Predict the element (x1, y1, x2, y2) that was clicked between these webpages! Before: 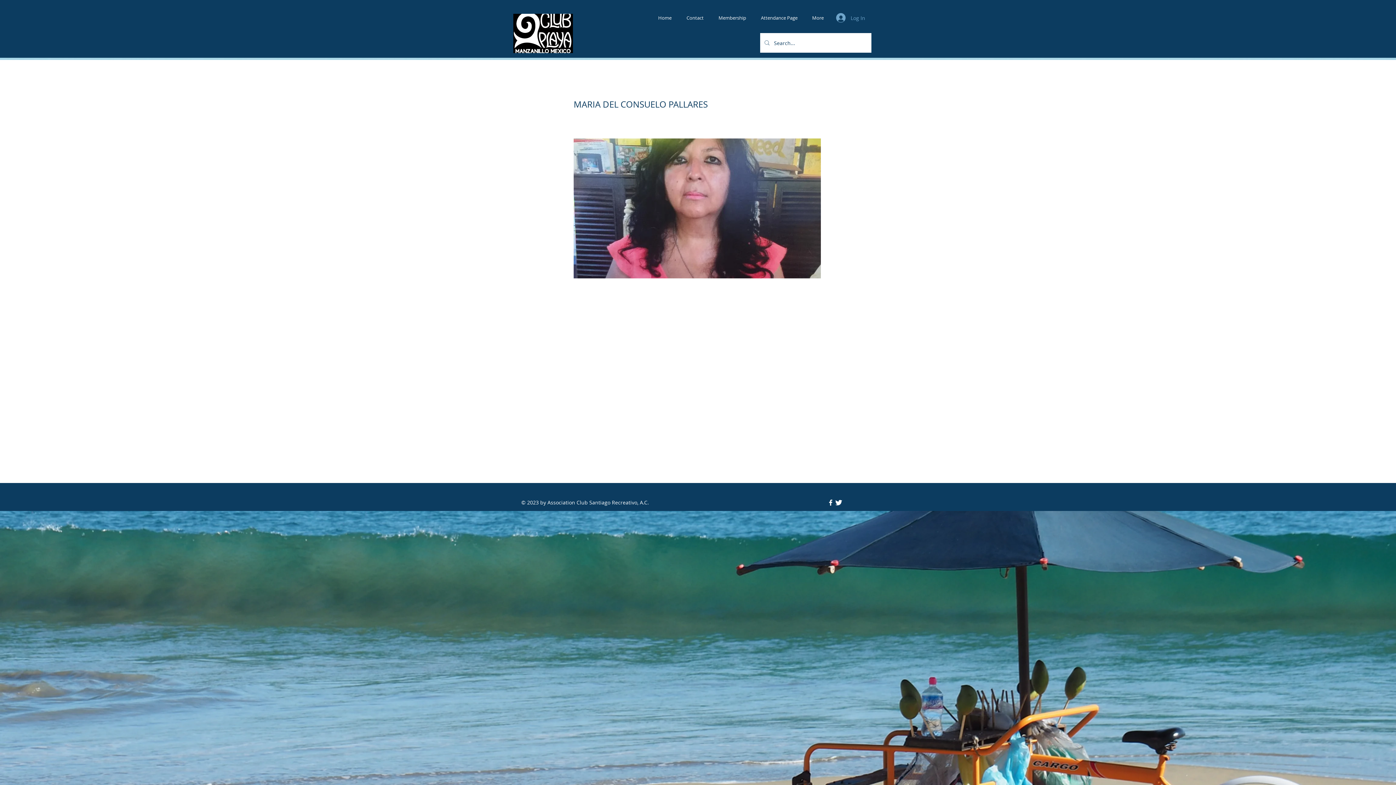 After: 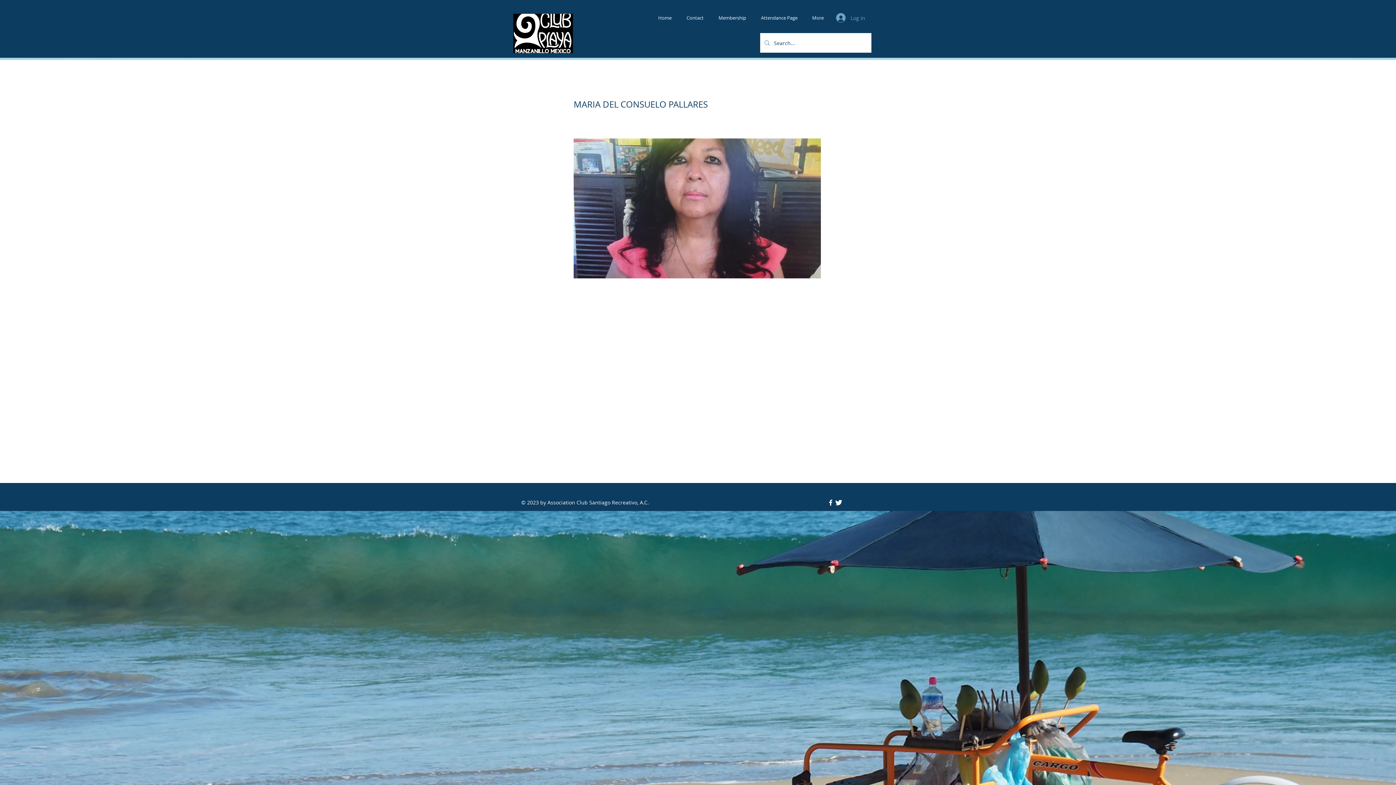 Action: label: Twitter Icon bbox: (834, 498, 842, 506)